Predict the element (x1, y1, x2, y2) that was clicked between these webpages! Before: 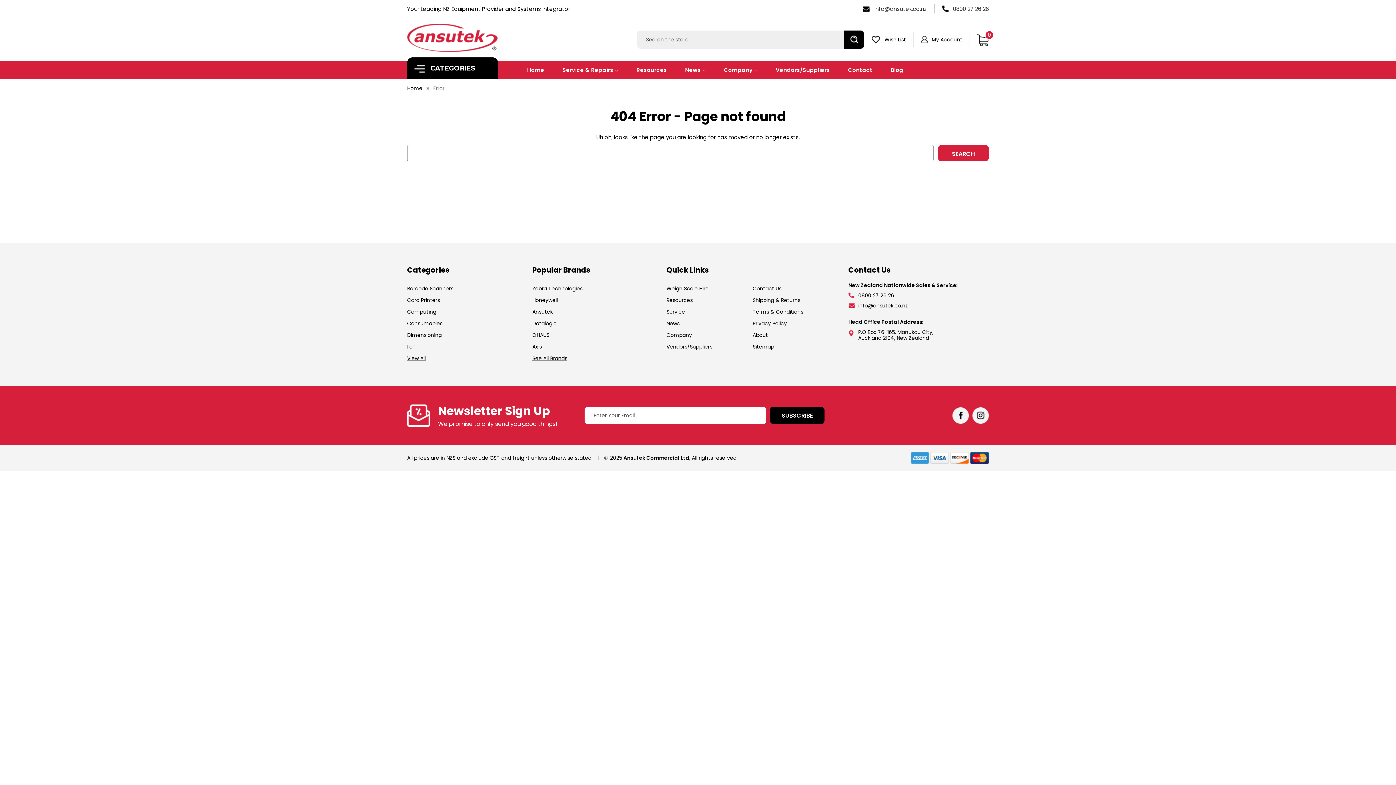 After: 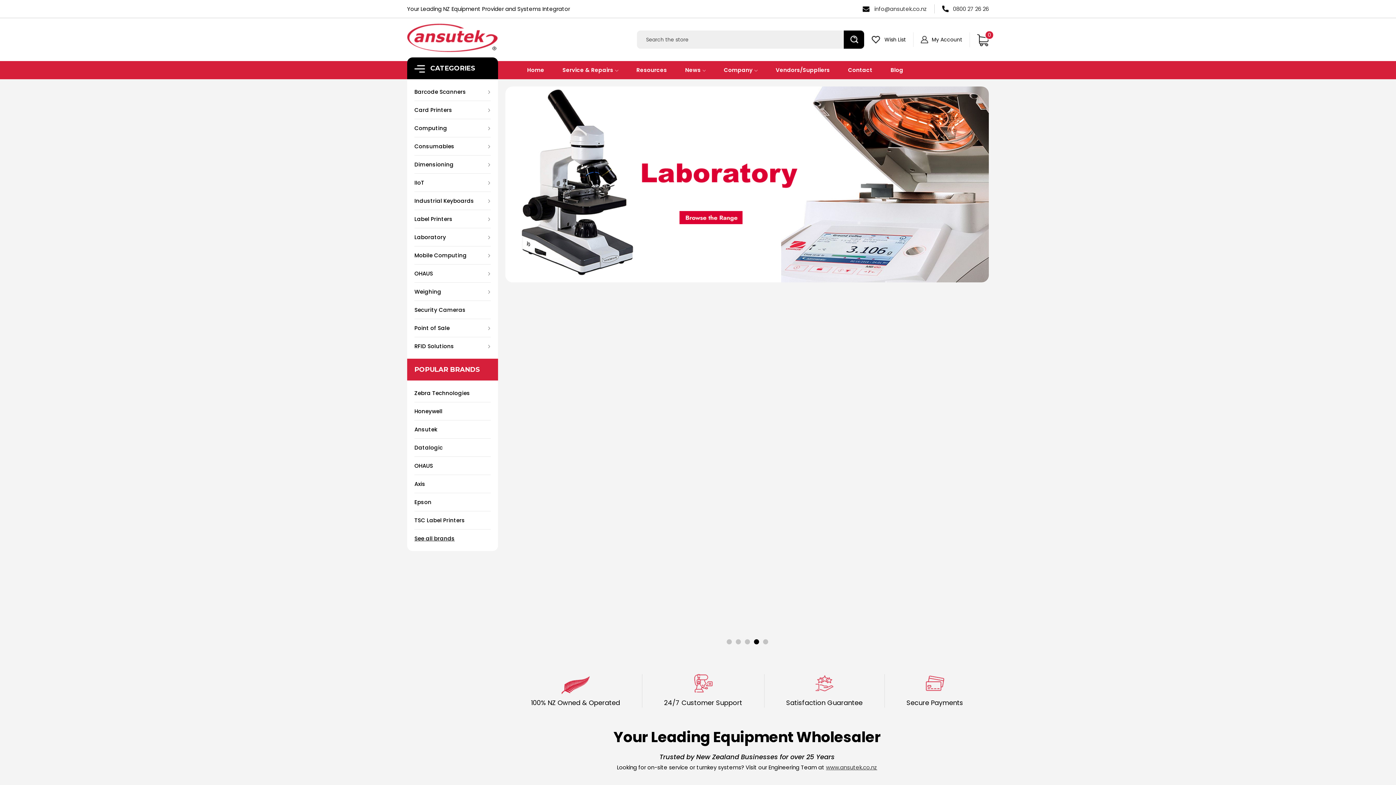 Action: label: Home bbox: (407, 84, 422, 92)